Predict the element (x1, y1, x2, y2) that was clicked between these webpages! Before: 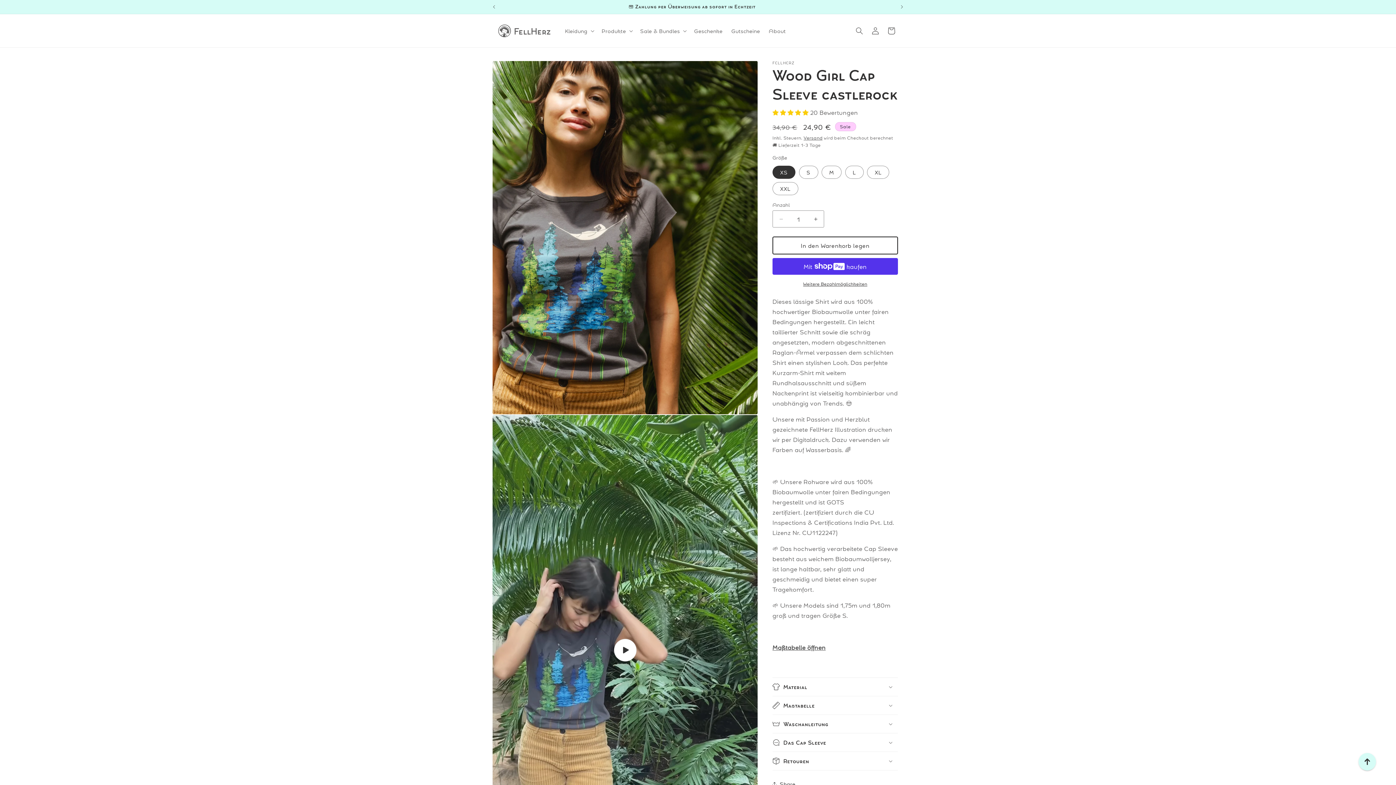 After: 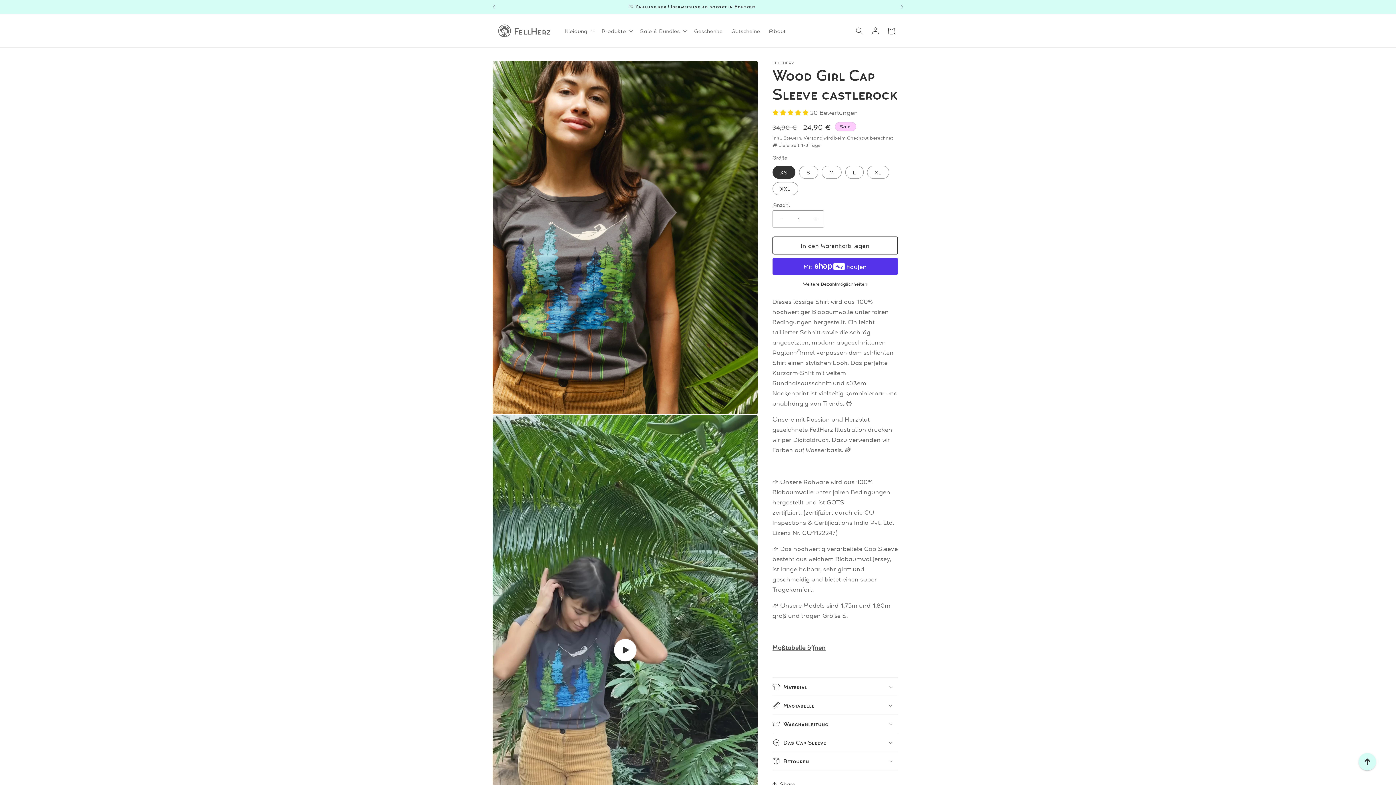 Action: bbox: (772, 108, 810, 116) label: 4.90 stars